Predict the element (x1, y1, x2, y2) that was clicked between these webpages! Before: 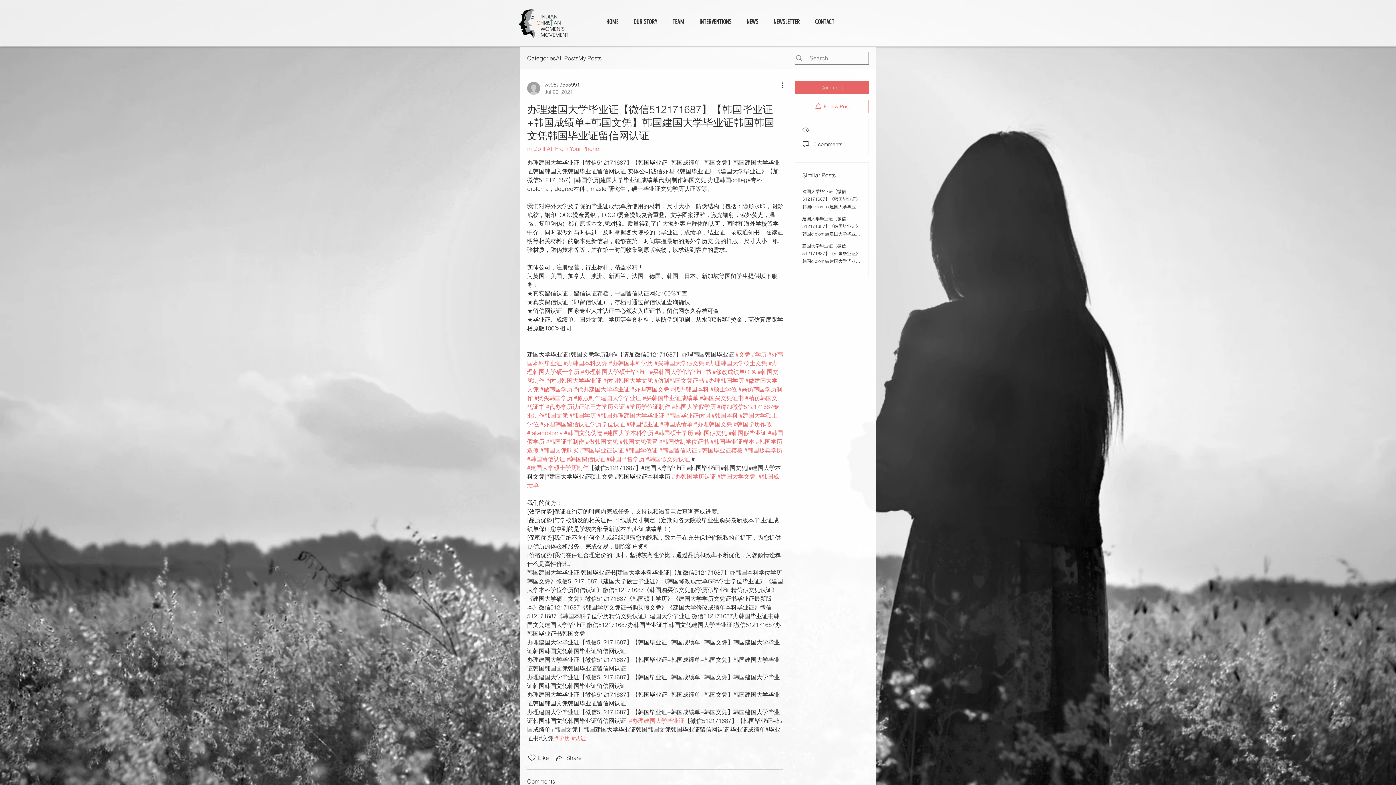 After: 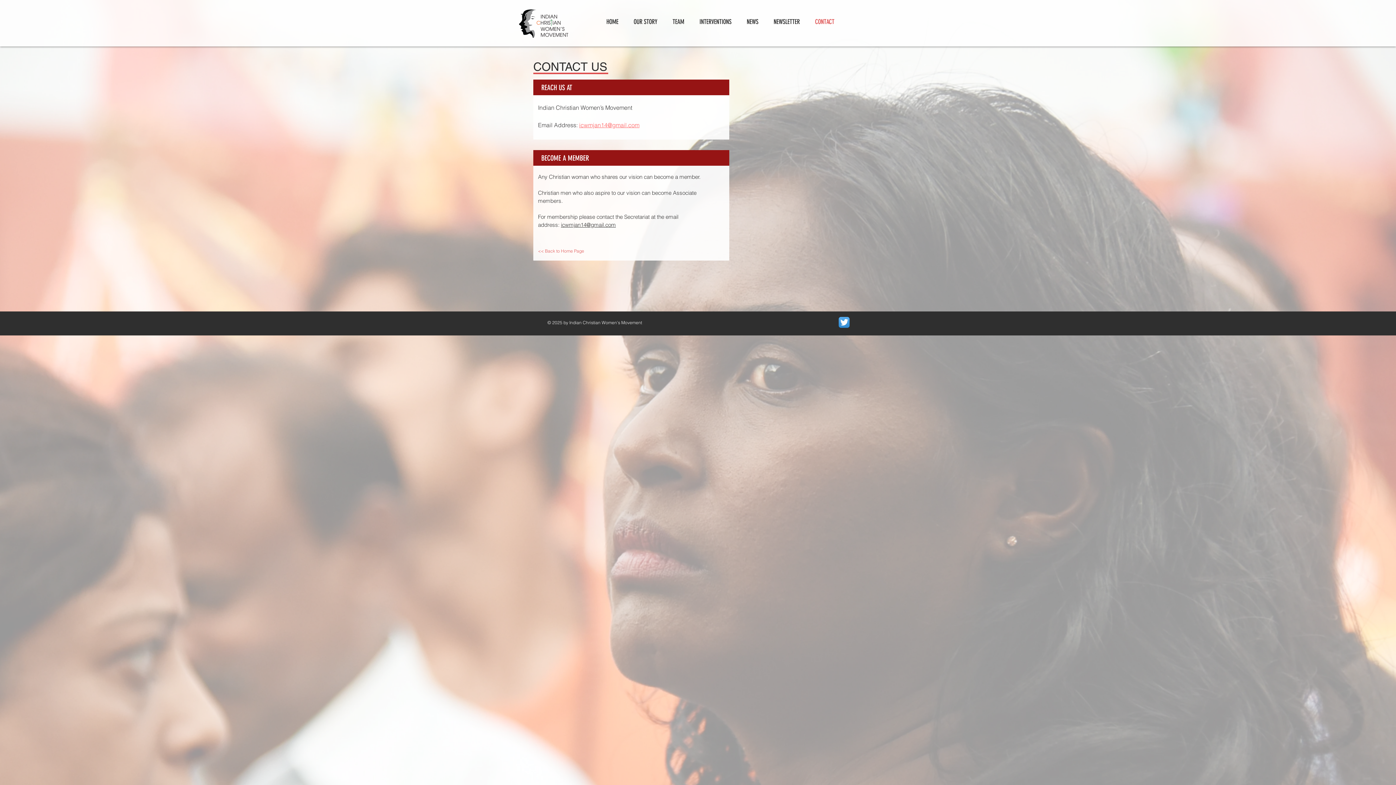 Action: bbox: (807, 17, 842, 26) label: CONTACT